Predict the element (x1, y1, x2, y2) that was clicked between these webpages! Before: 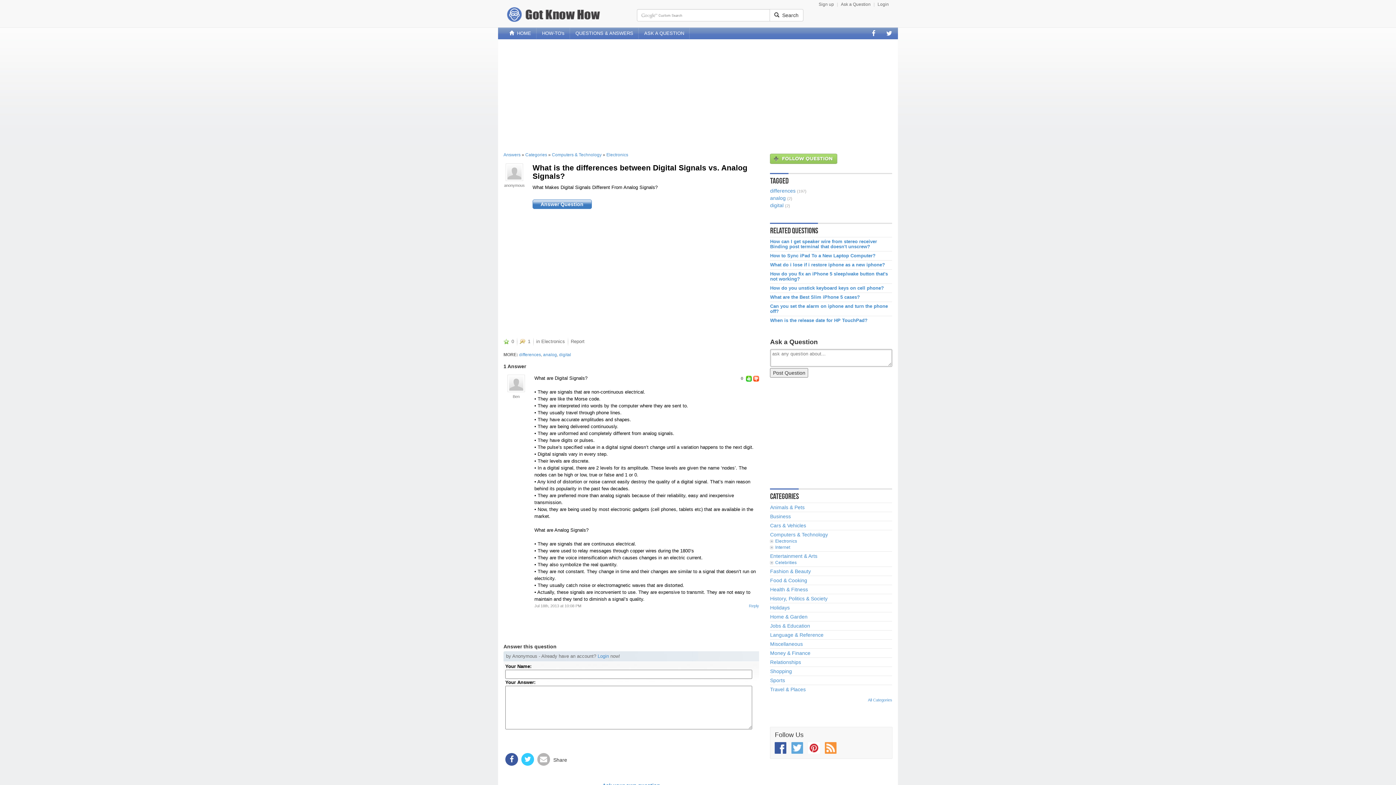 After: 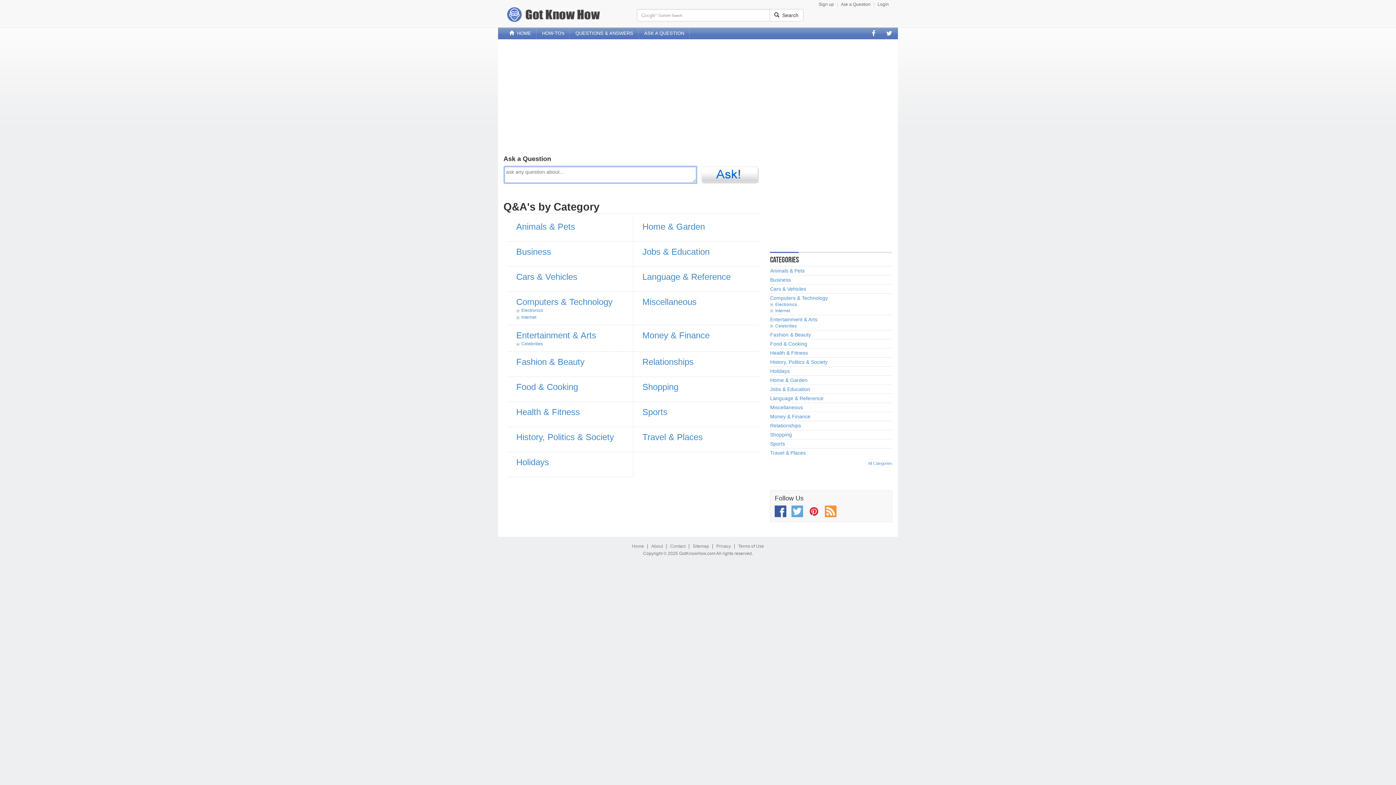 Action: label: Categories bbox: (525, 152, 547, 157)